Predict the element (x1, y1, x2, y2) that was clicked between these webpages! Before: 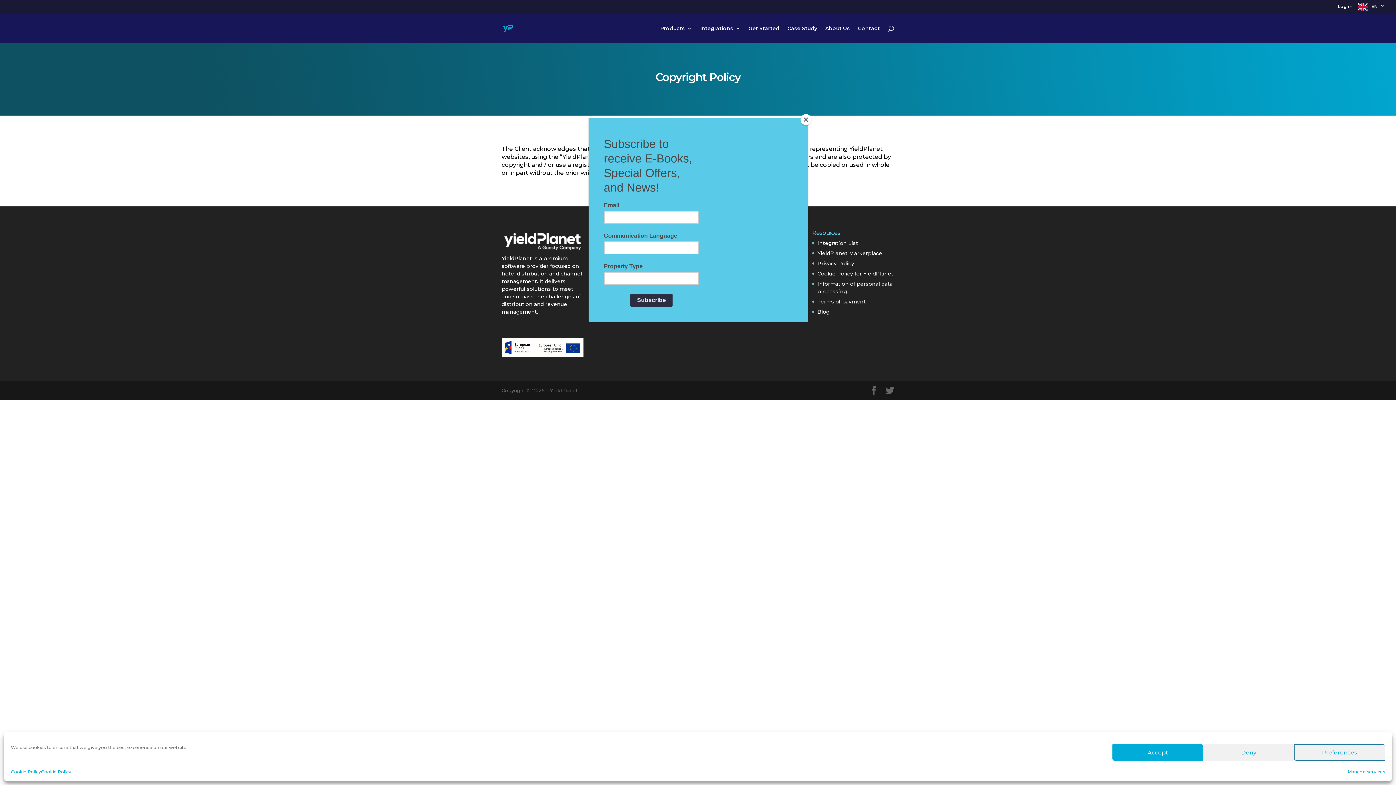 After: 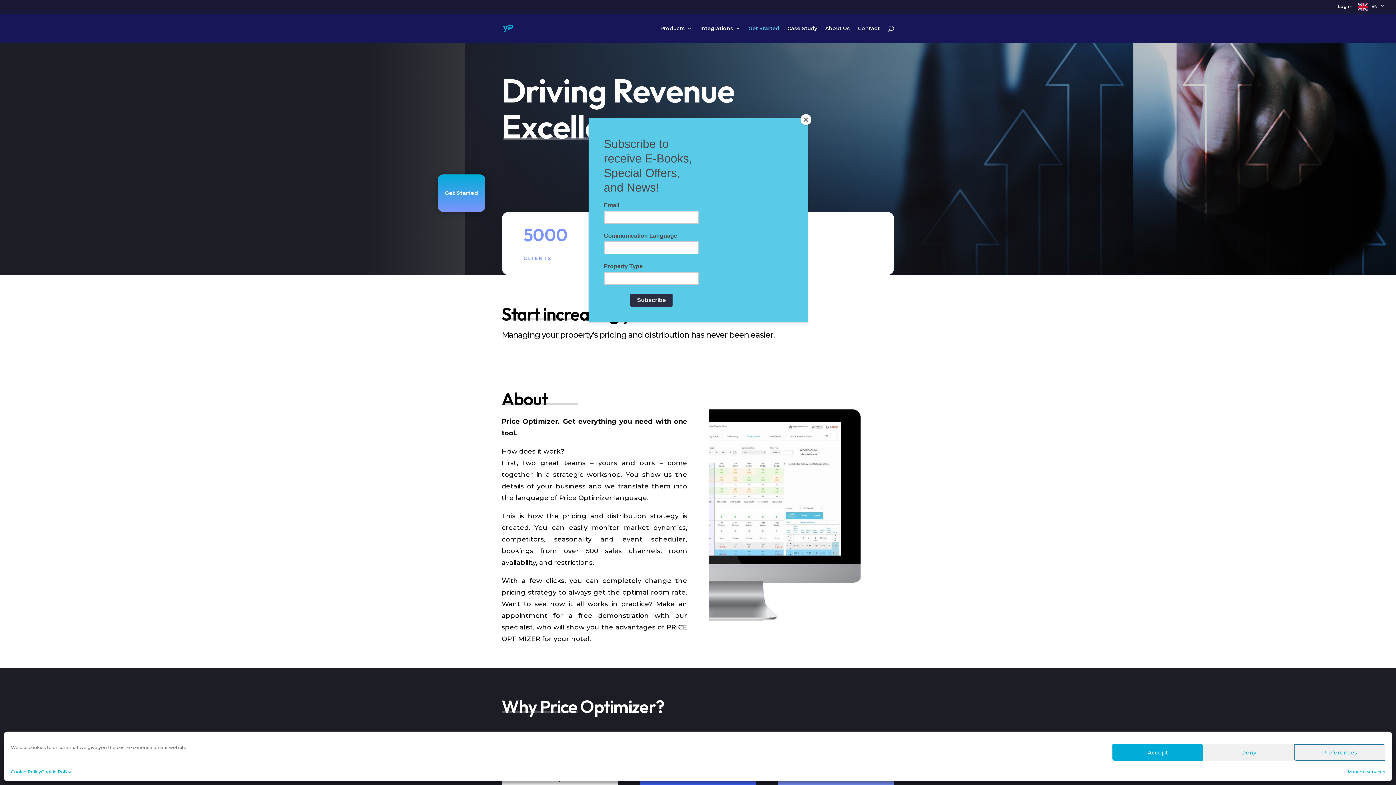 Action: label: Get Started bbox: (748, 25, 779, 42)